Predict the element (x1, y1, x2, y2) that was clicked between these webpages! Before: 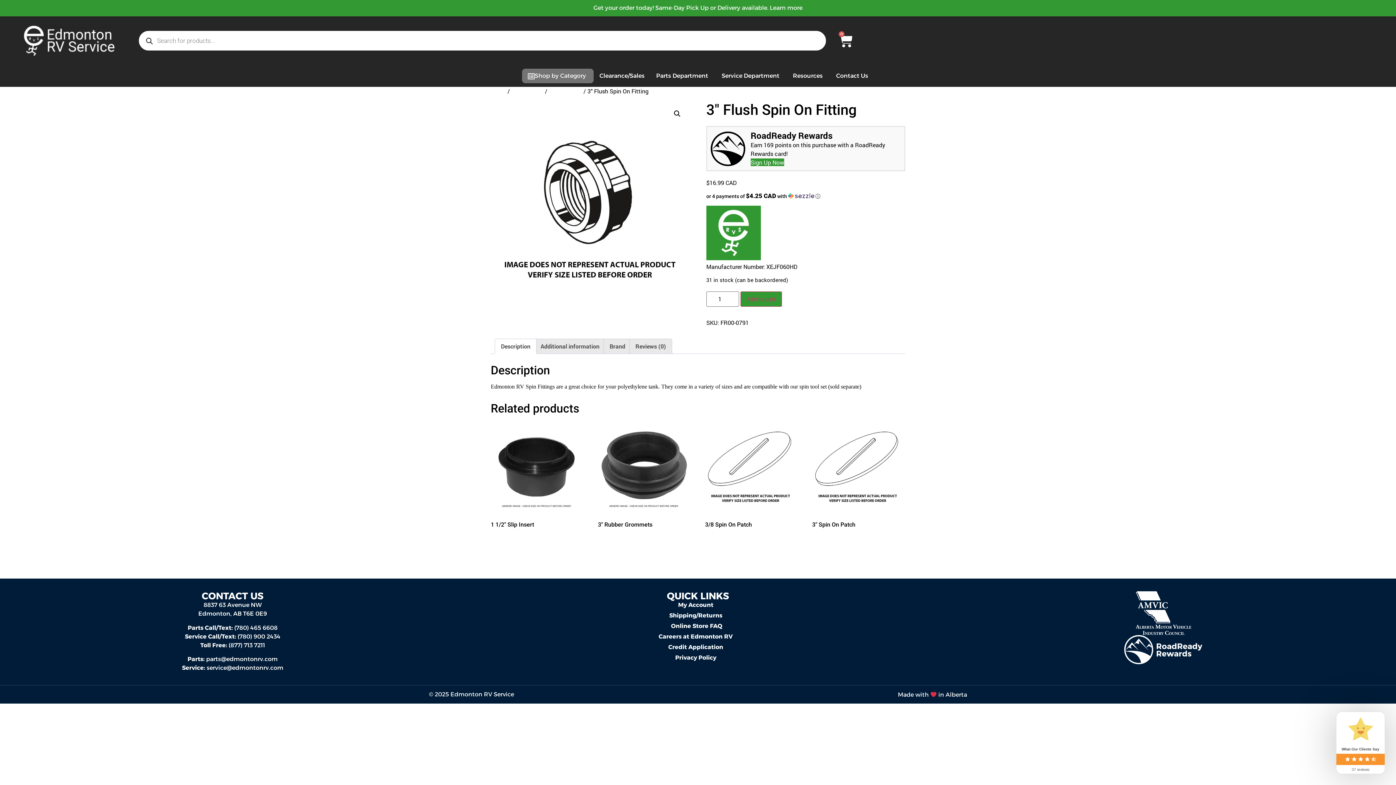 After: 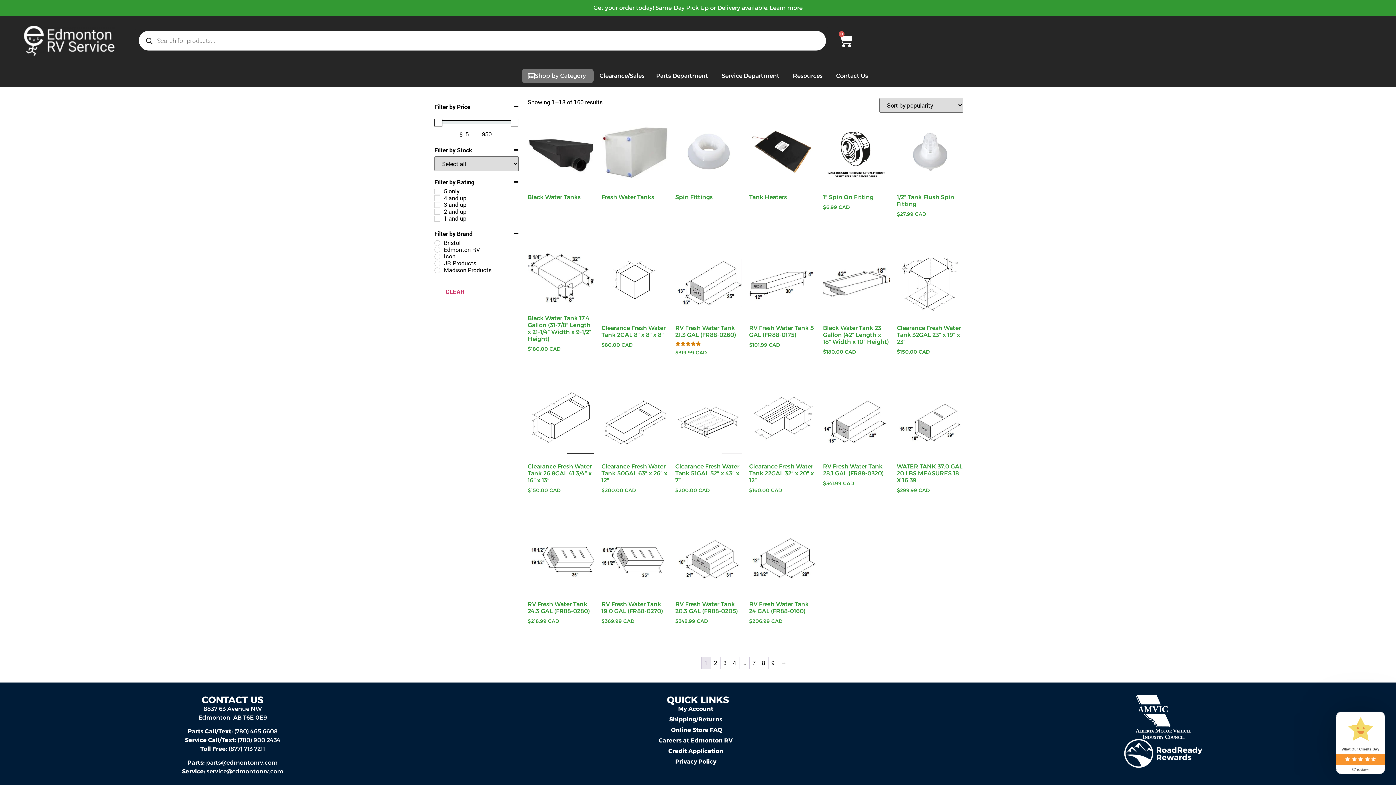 Action: label: Water Tanks bbox: (511, 87, 543, 95)